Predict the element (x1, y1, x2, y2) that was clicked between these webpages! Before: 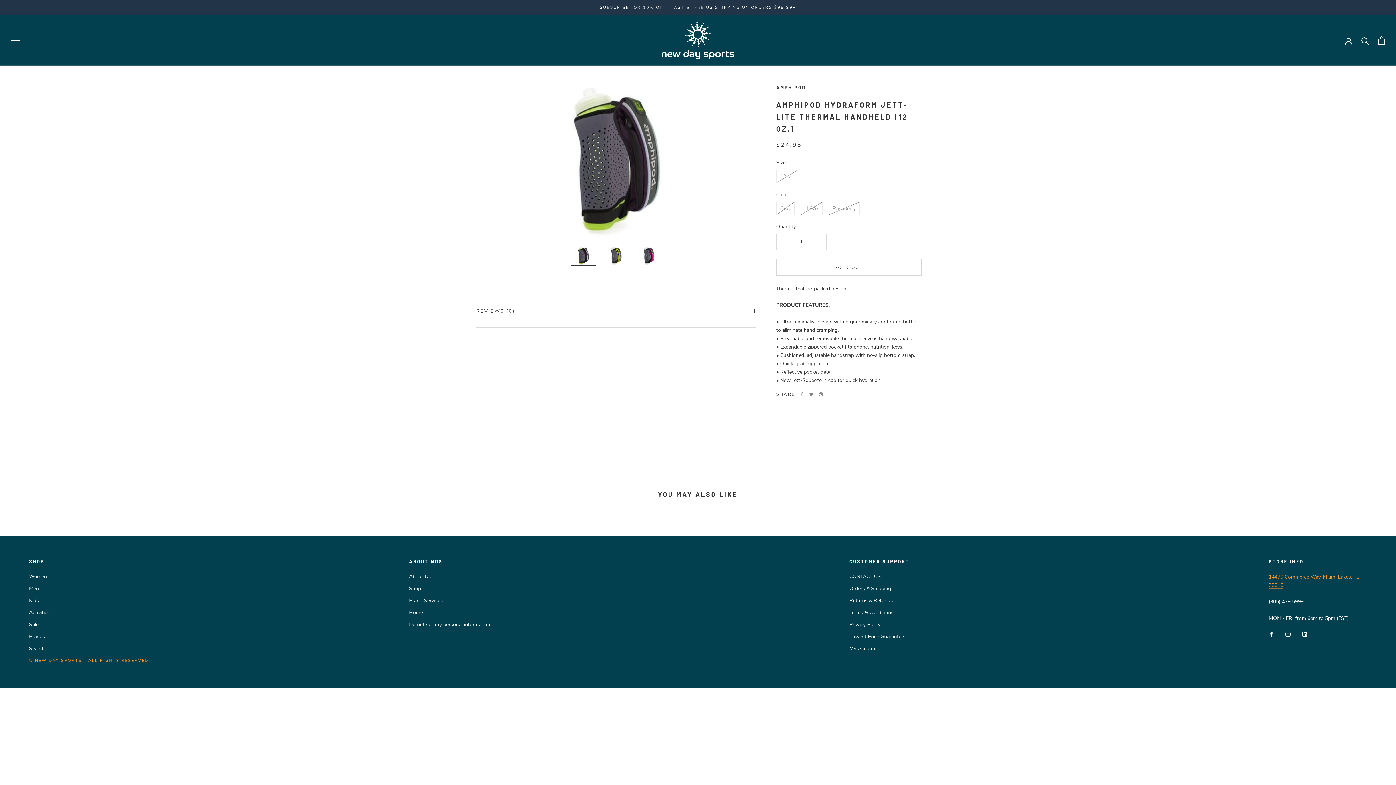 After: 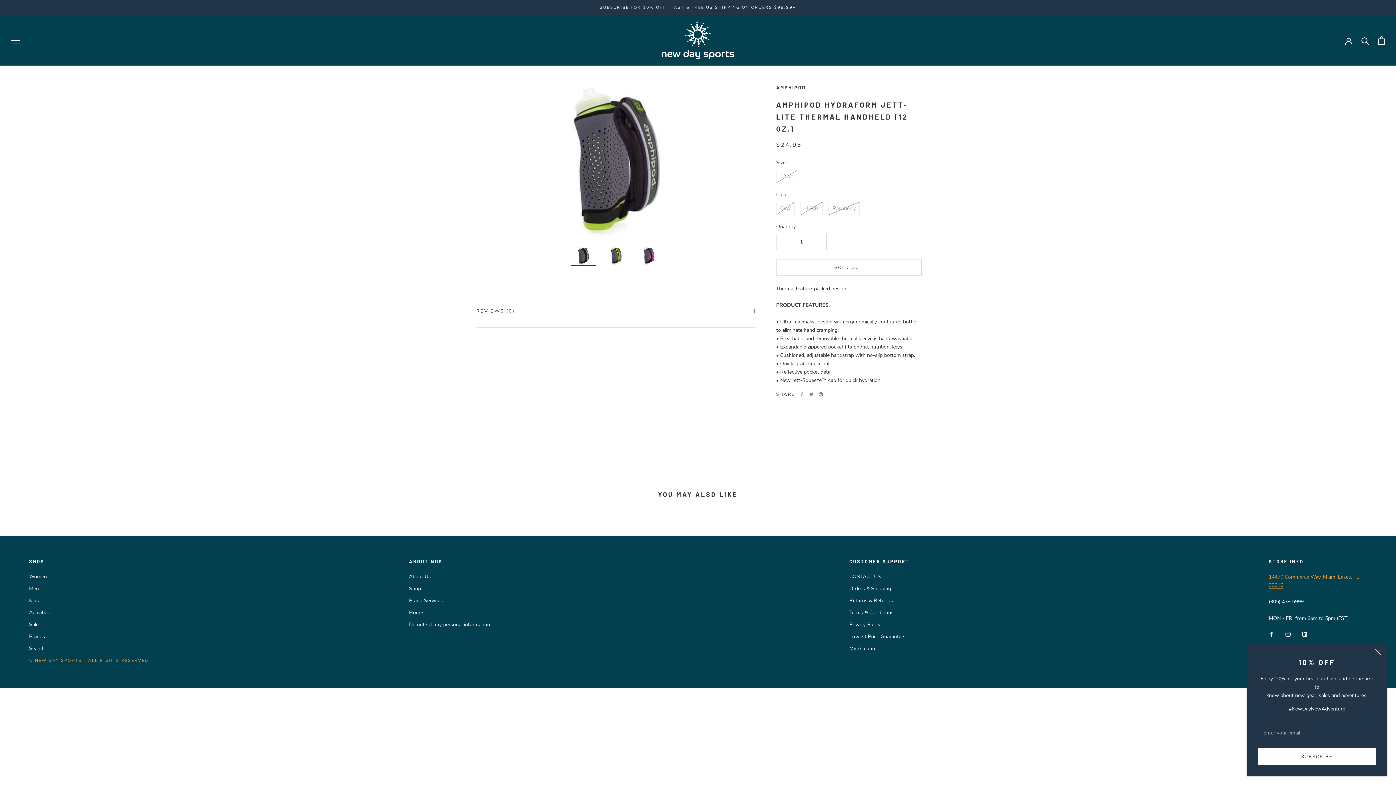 Action: bbox: (1302, 630, 1307, 638) label: LinkedIn